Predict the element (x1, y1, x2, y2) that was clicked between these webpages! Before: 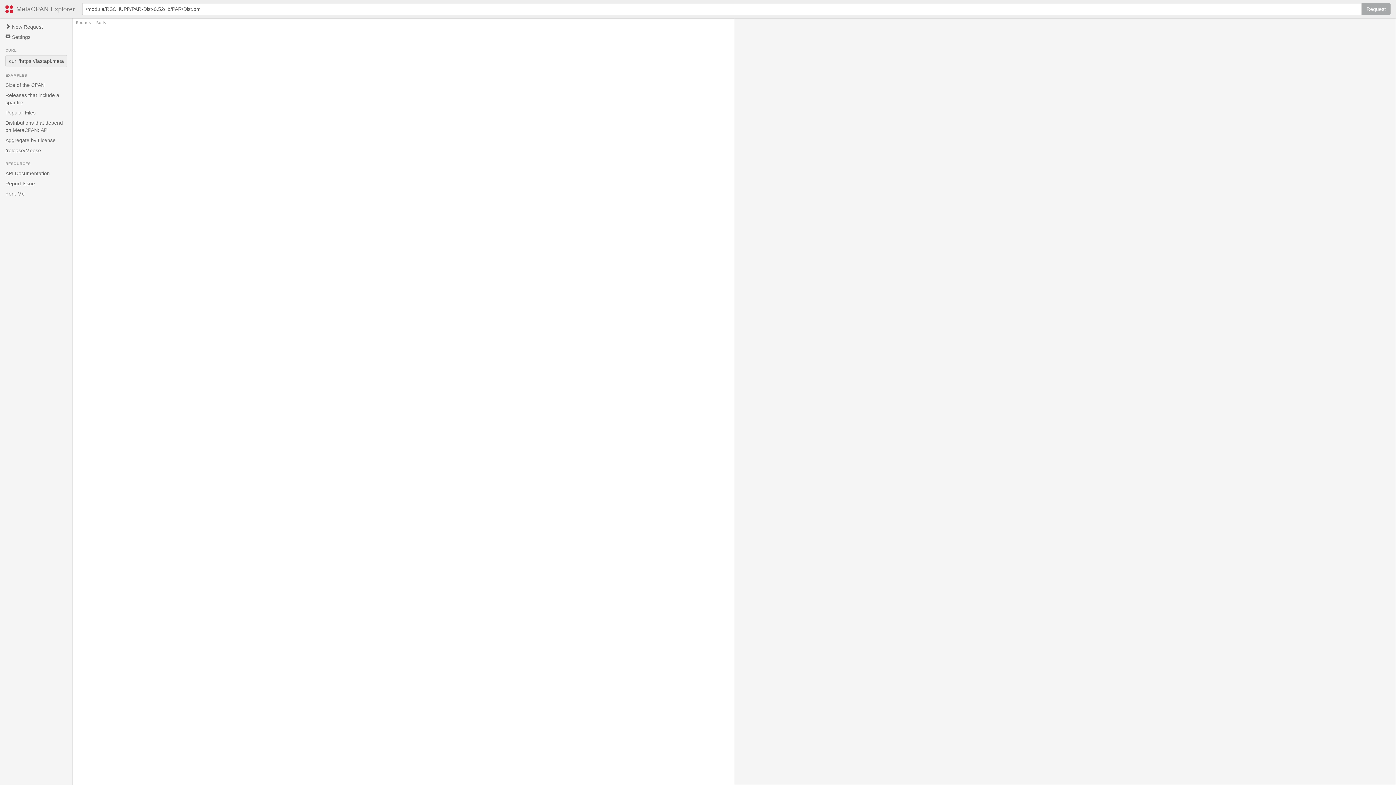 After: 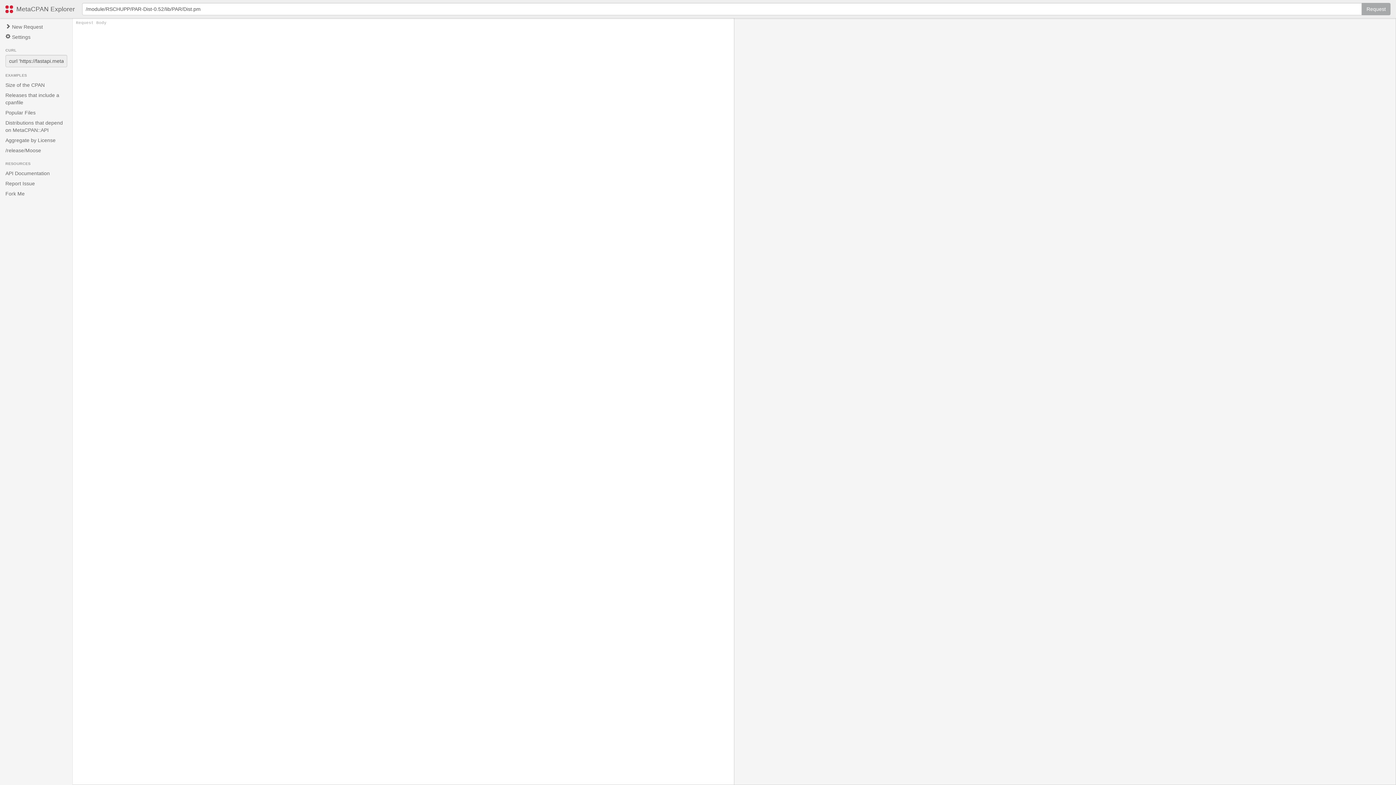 Action: bbox: (10, 0, 80, 18) label: MetaCPAN Explorer